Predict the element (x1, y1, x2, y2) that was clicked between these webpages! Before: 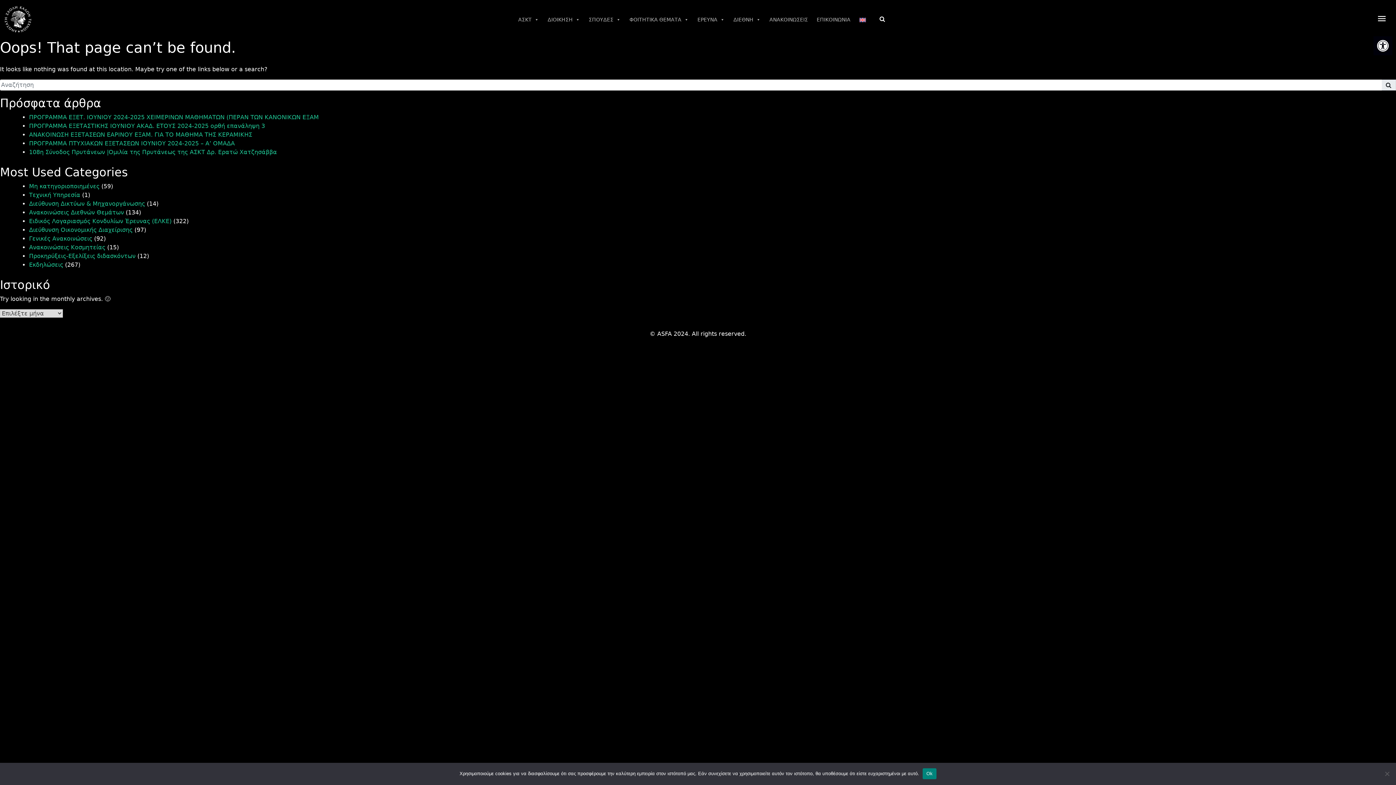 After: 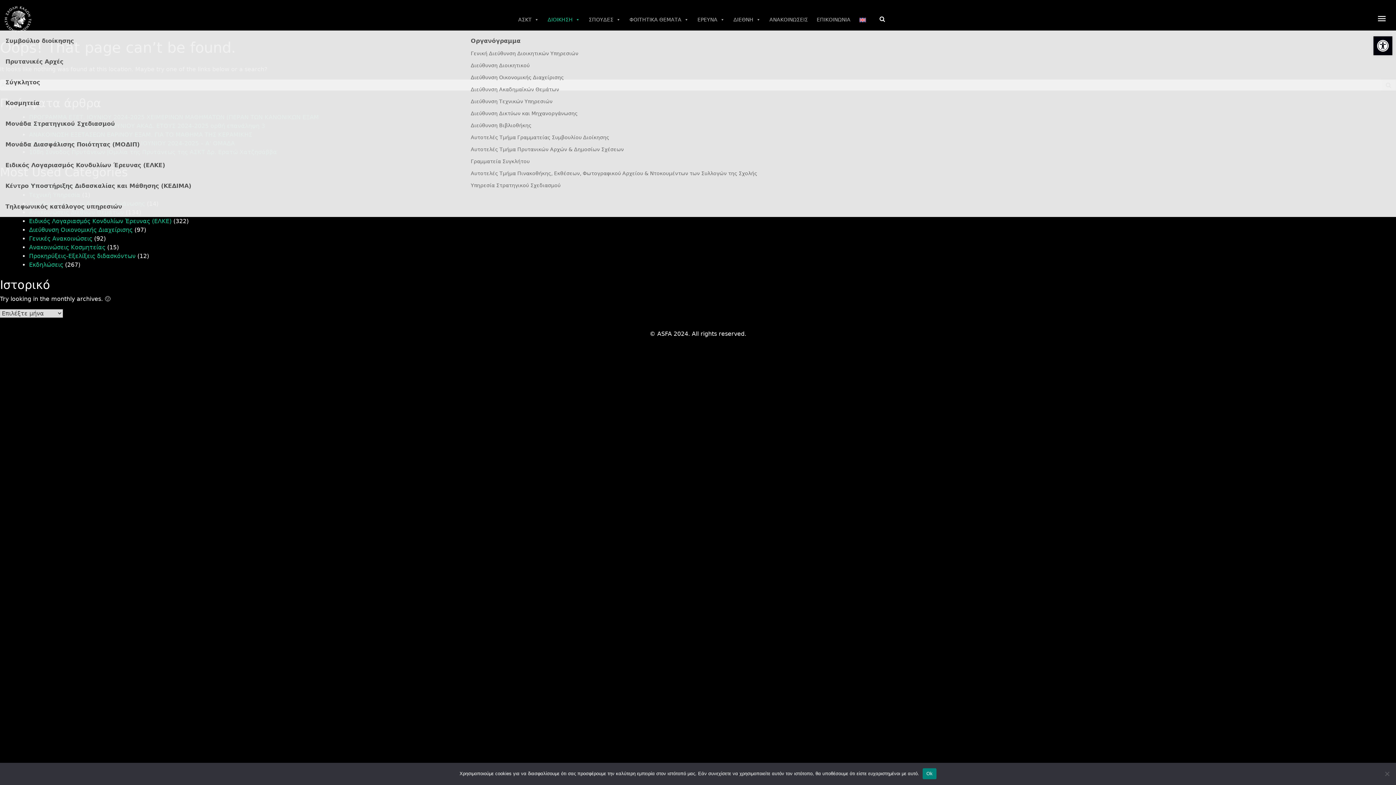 Action: label: ΔΙΟΙΚΗΣΗ bbox: (543, 8, 584, 30)